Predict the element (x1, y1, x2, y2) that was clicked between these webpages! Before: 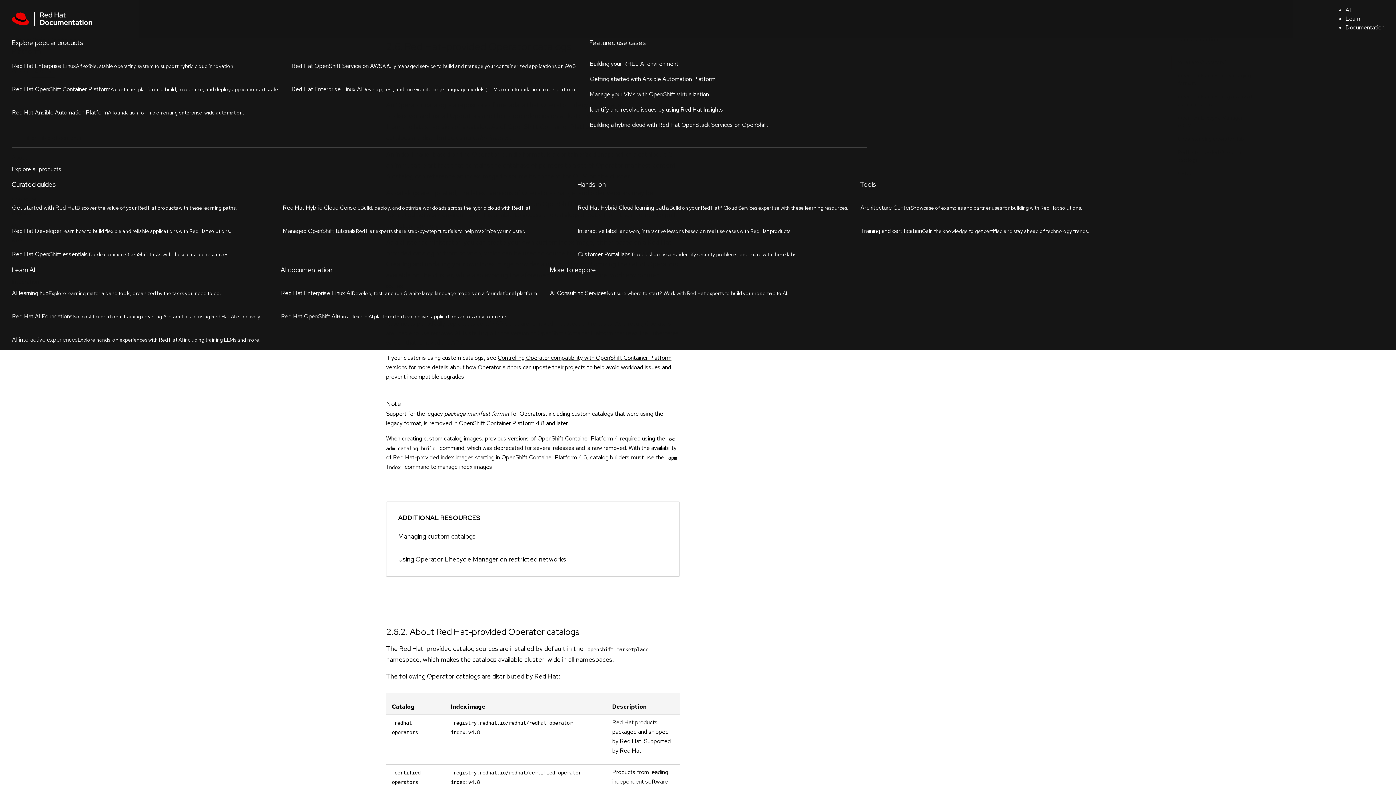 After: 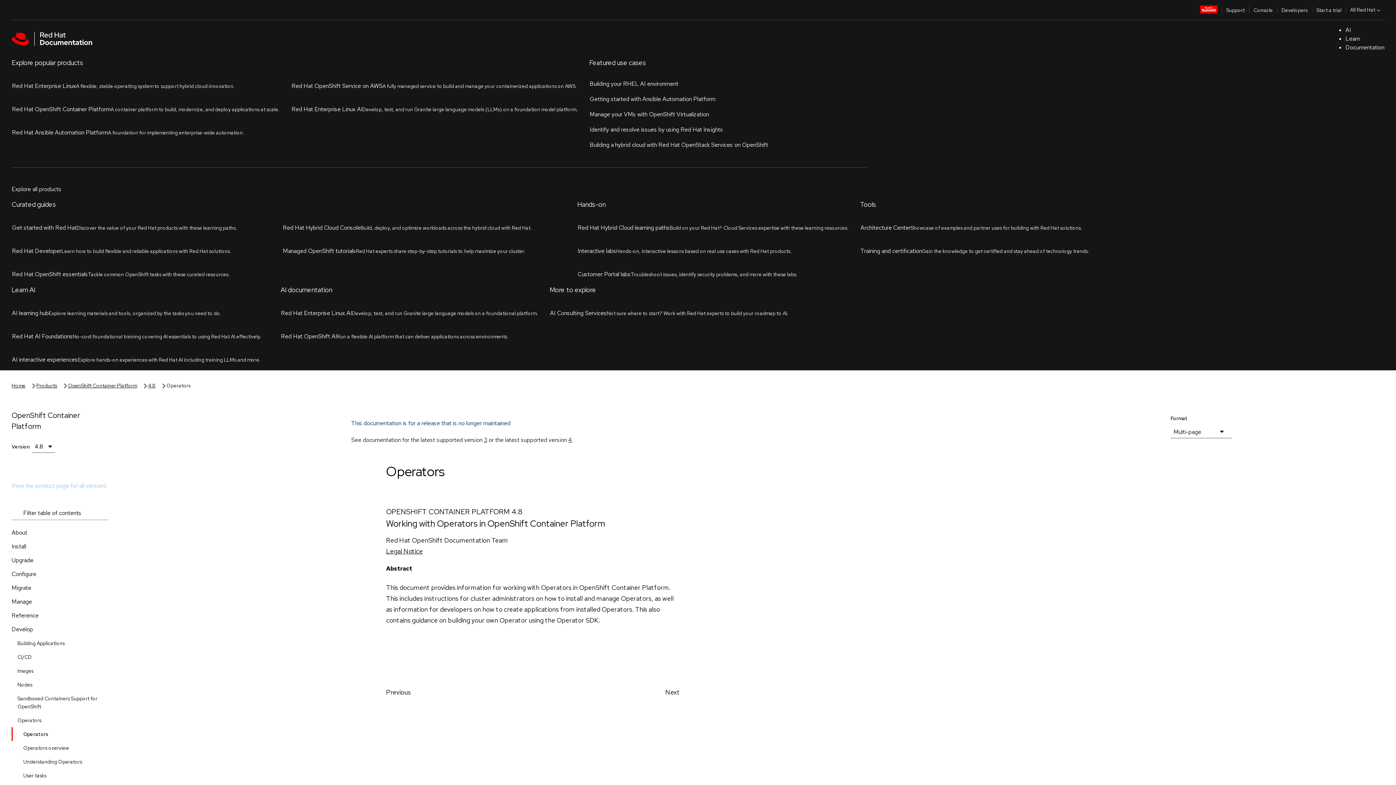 Action: bbox: (164, 57, 187, 65) label: Operators